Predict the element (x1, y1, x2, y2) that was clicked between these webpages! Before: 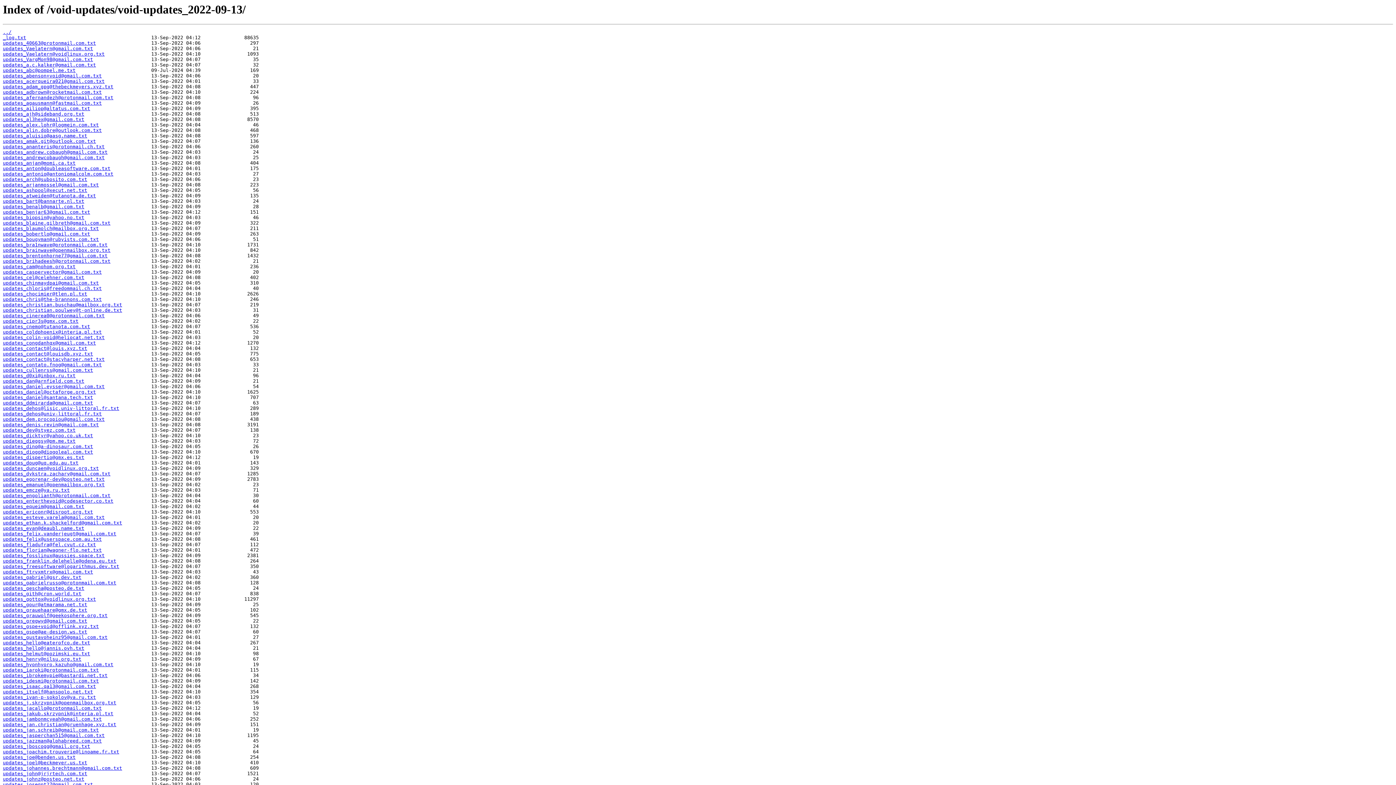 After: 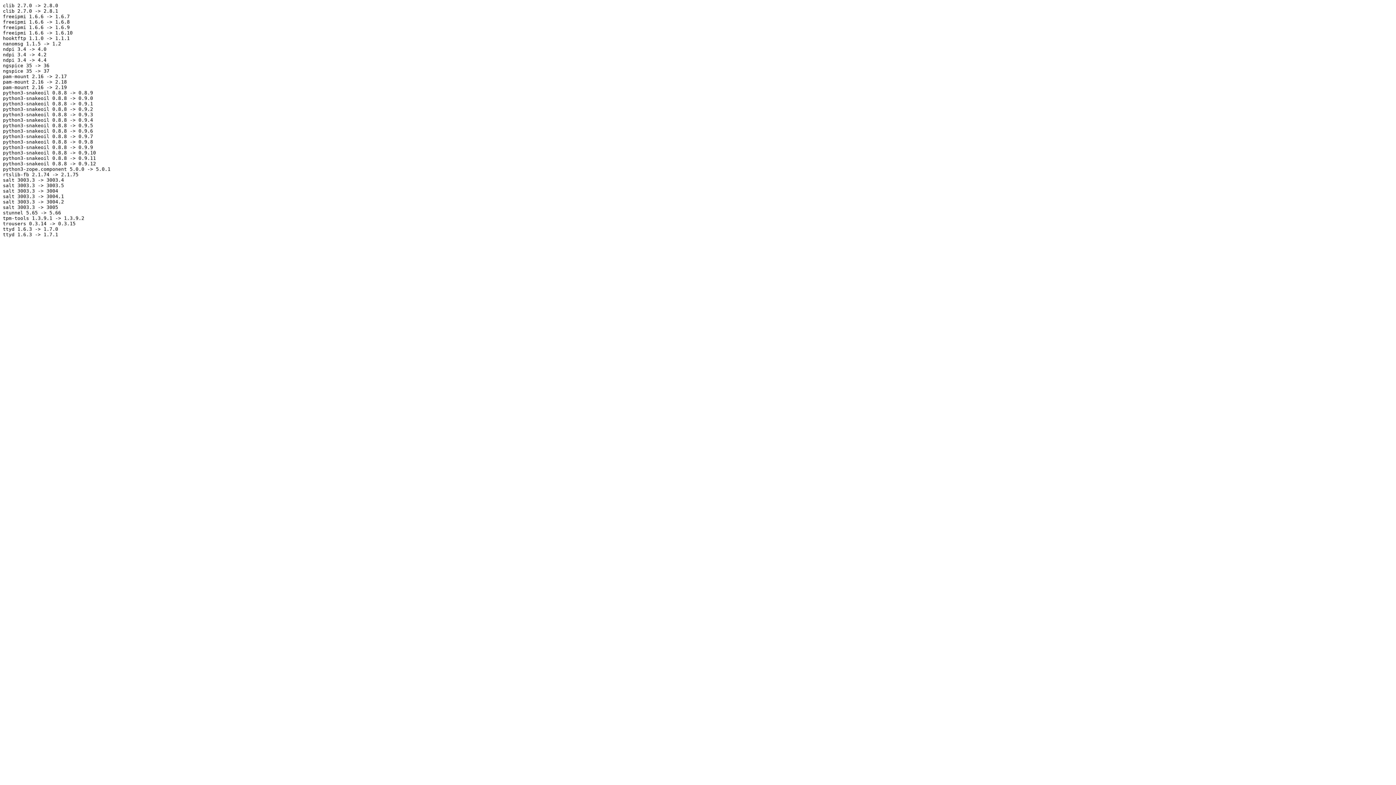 Action: label: updates_Vaelatern@voidlinux.org.txt bbox: (2, 51, 104, 56)